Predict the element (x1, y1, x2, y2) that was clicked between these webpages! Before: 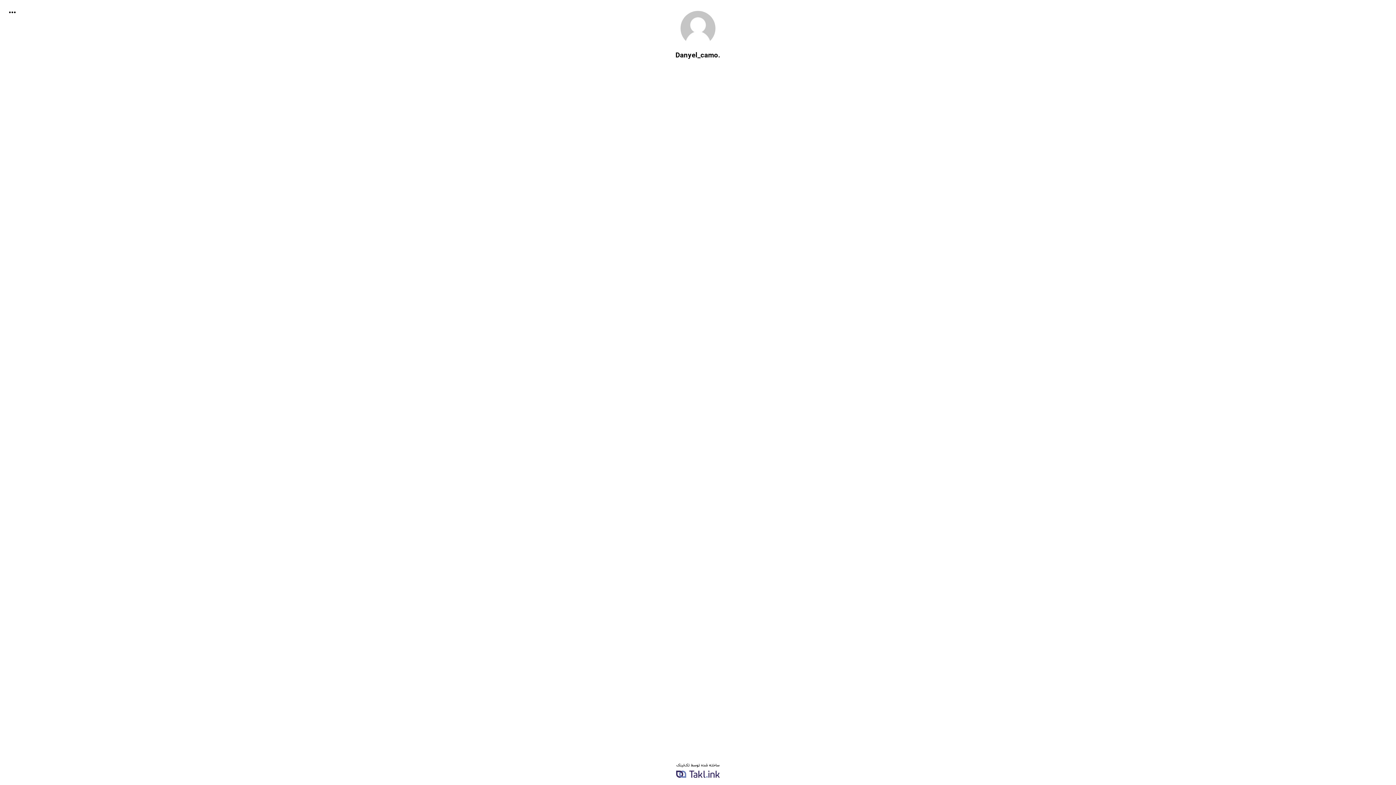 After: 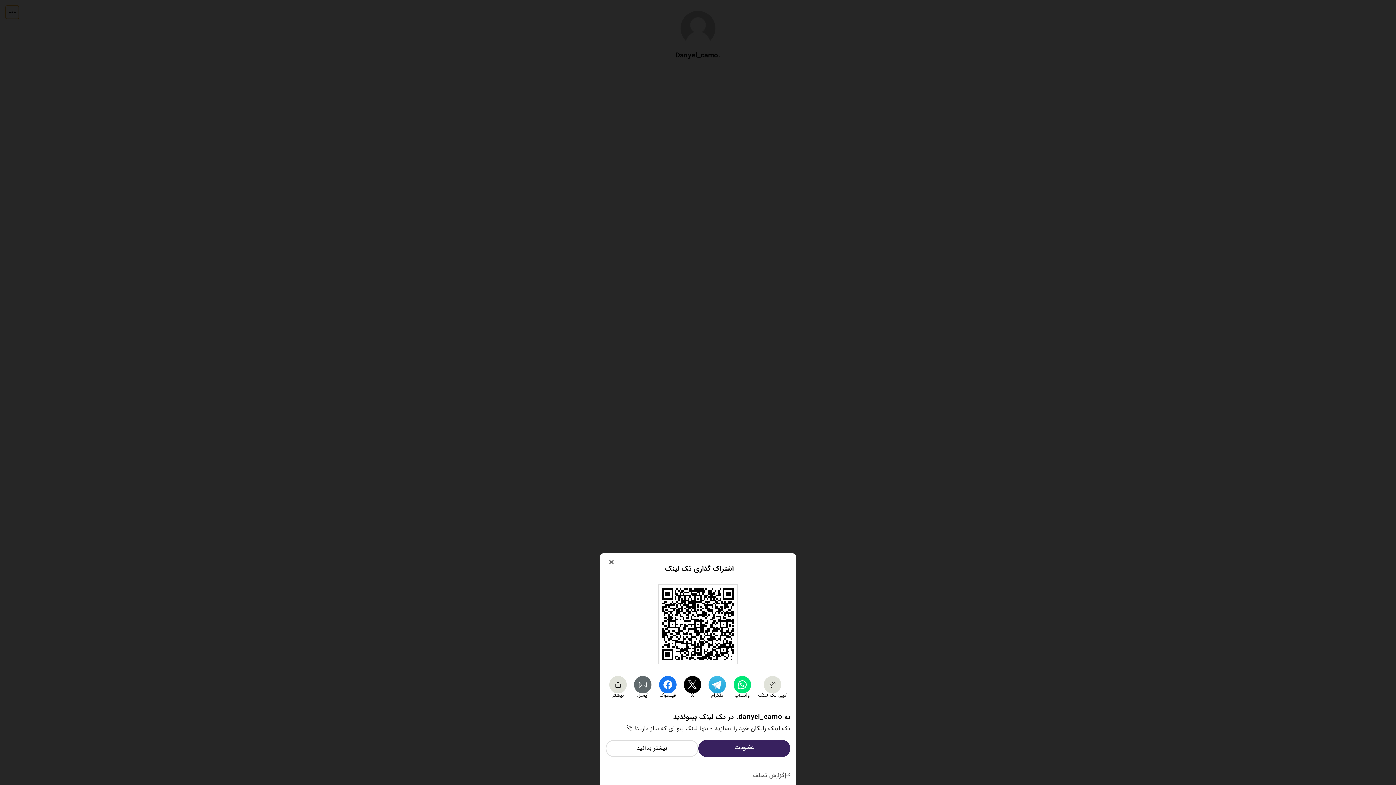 Action: bbox: (5, 5, 18, 18)